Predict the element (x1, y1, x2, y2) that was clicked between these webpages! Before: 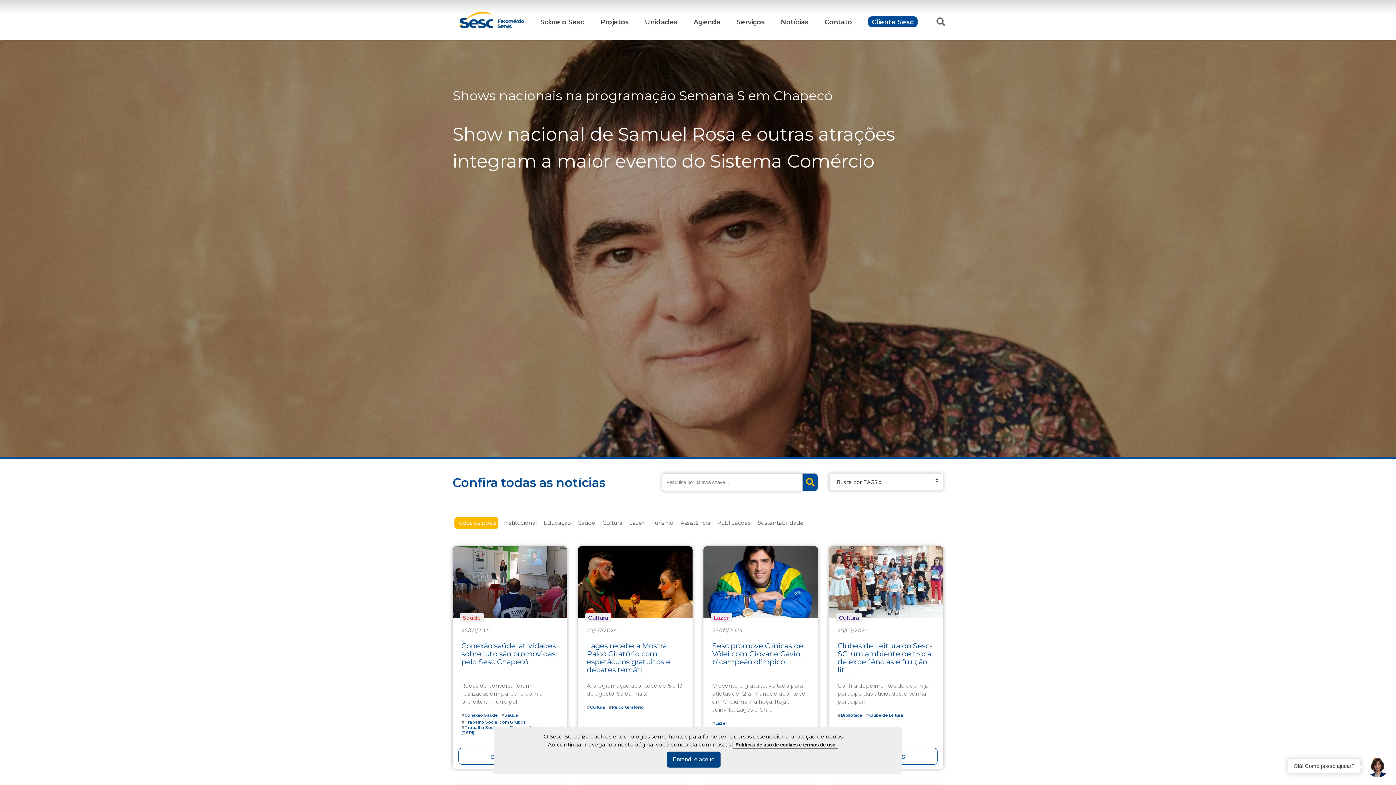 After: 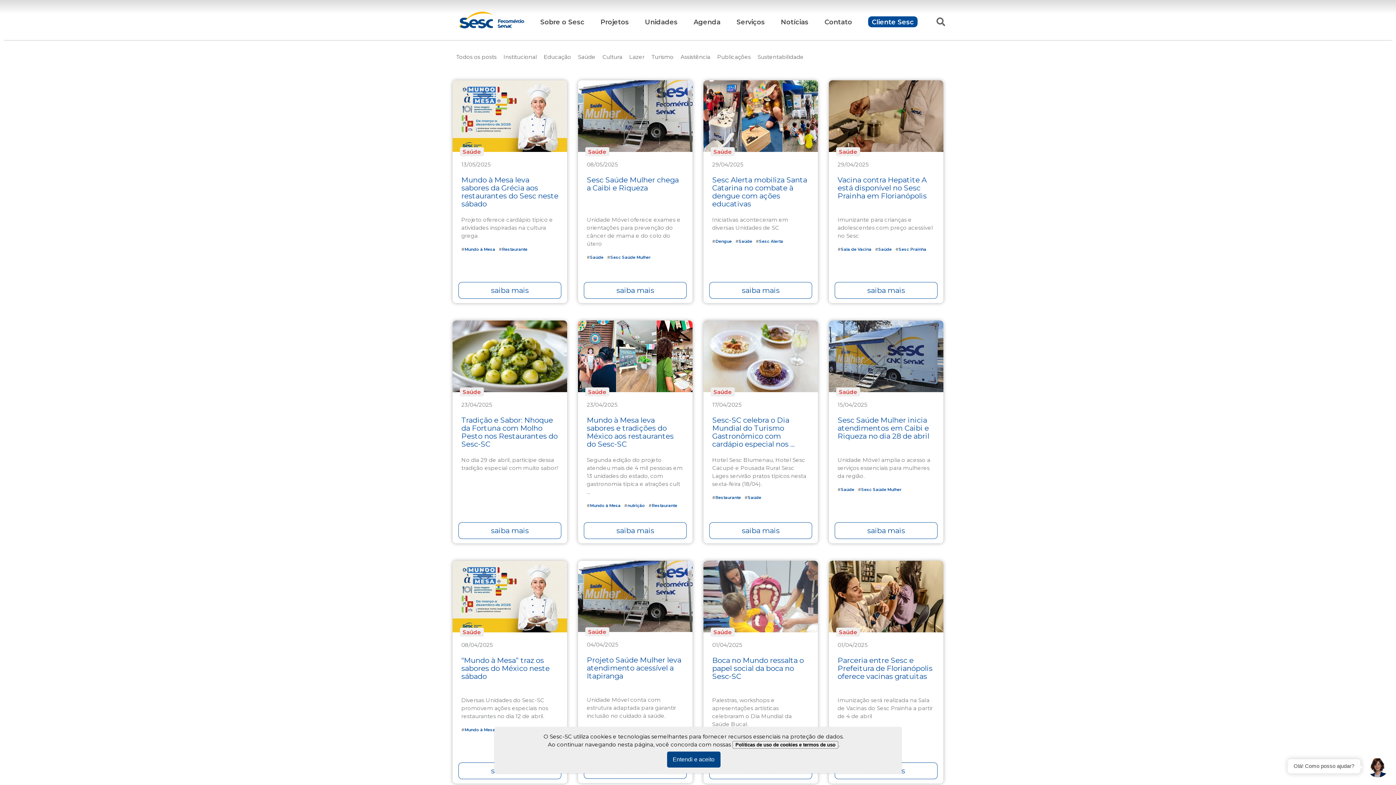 Action: bbox: (576, 517, 597, 529) label: Saúde